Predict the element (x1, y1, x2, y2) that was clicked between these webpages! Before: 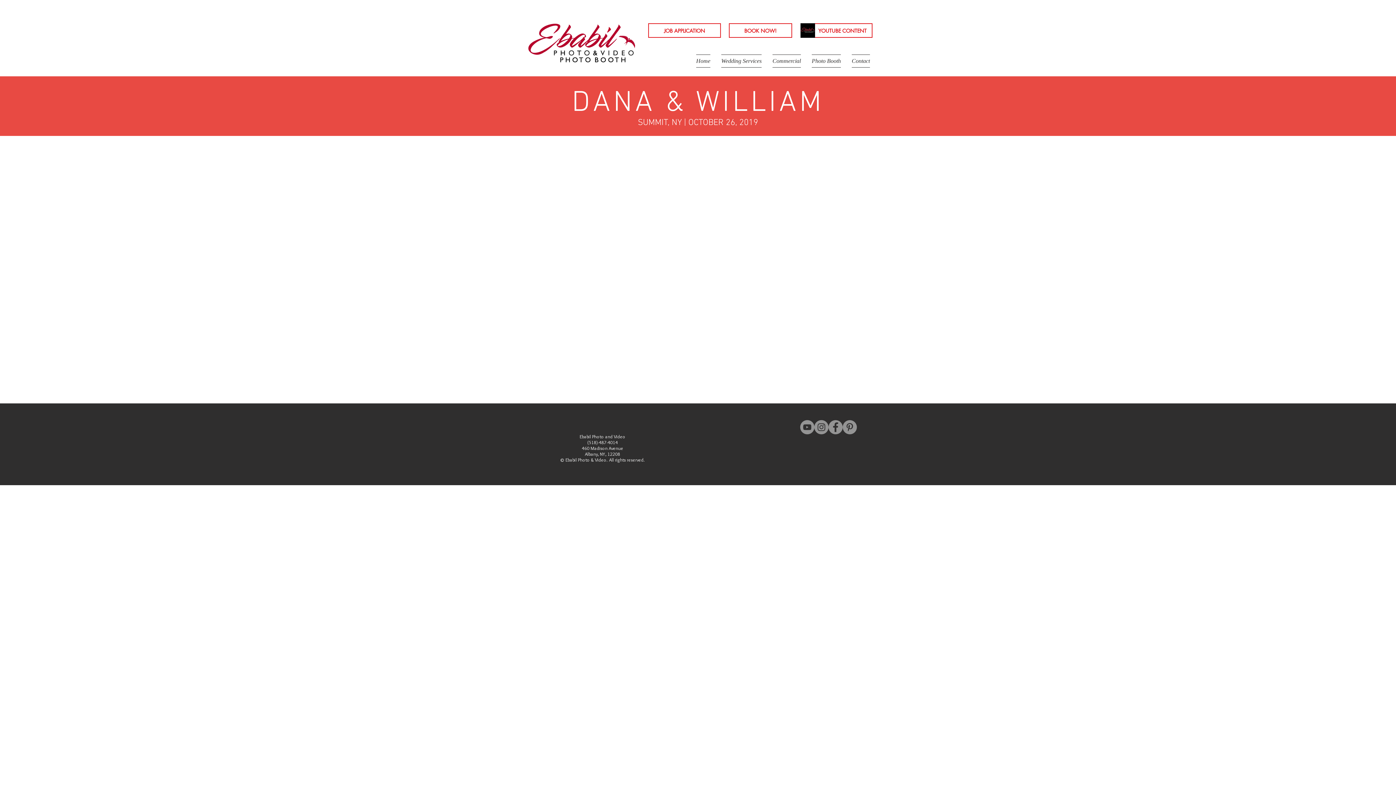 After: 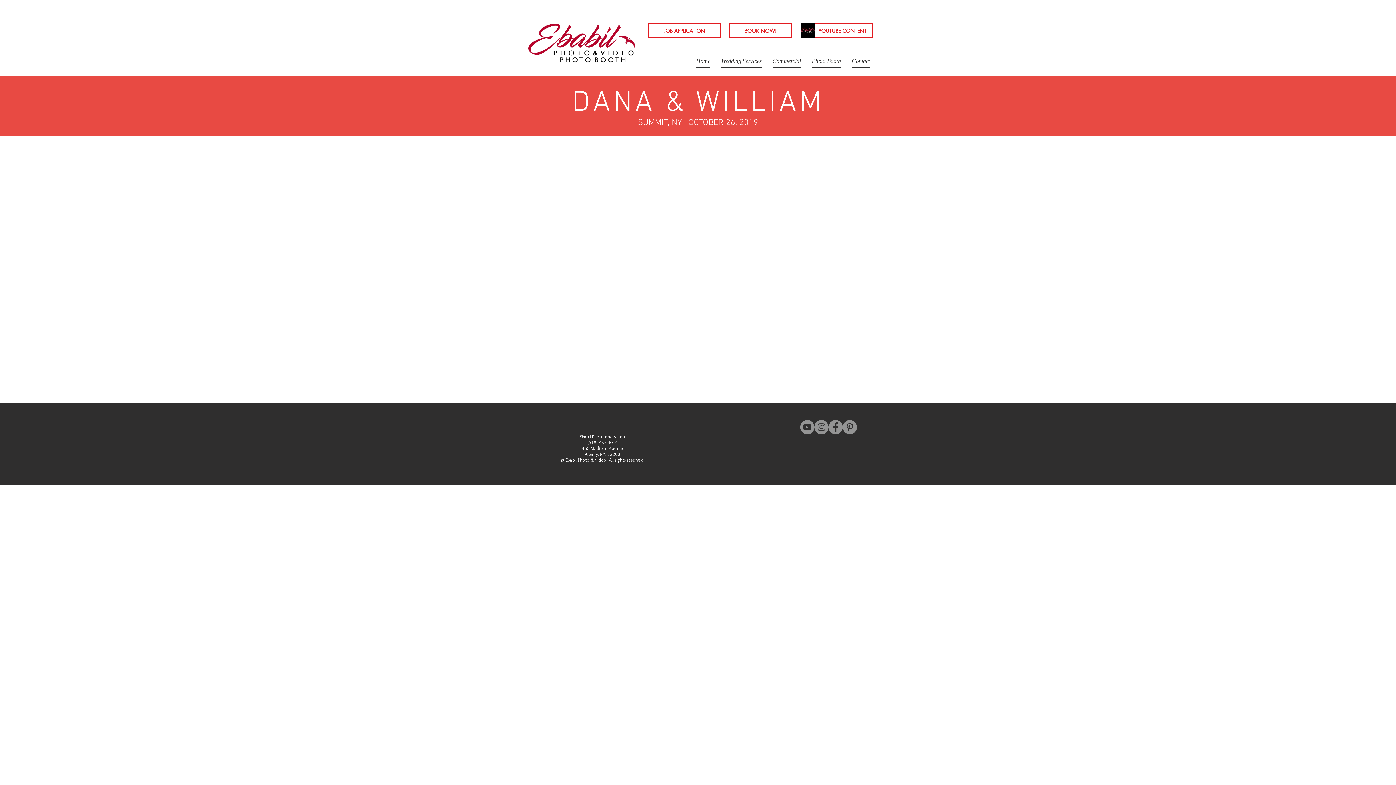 Action: bbox: (572, 86, 824, 121) label: DANA & WILLIAM